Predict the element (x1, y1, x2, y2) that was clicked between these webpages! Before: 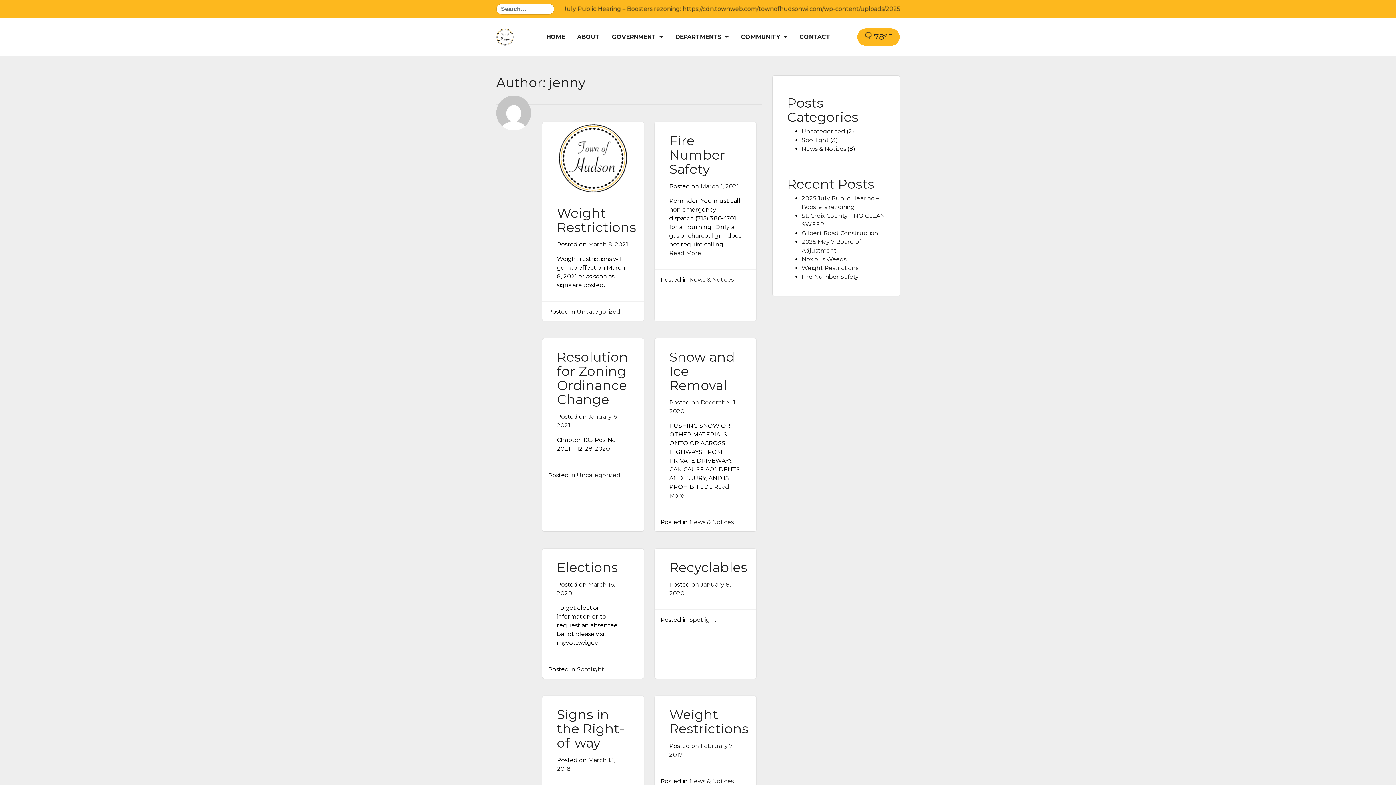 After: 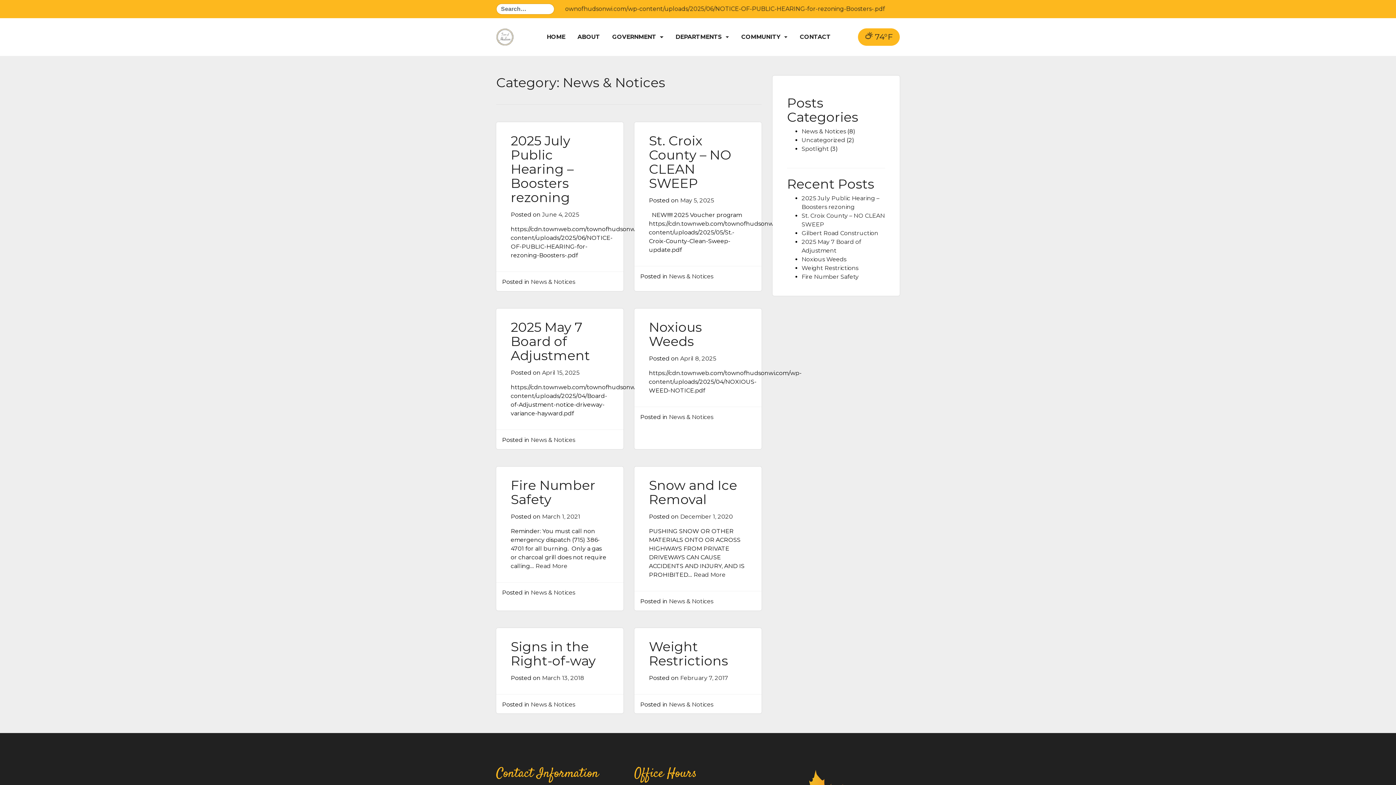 Action: label: News & Notices bbox: (689, 276, 733, 283)